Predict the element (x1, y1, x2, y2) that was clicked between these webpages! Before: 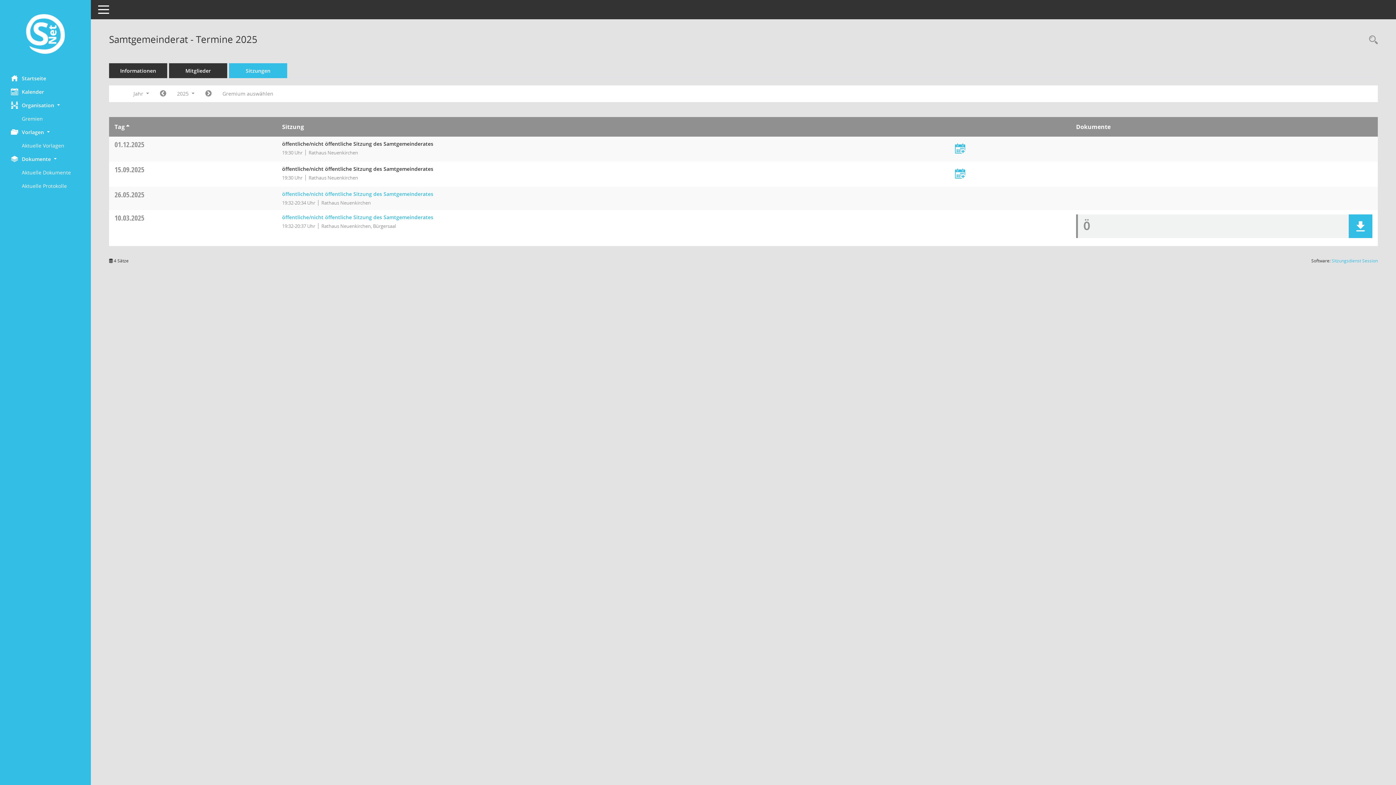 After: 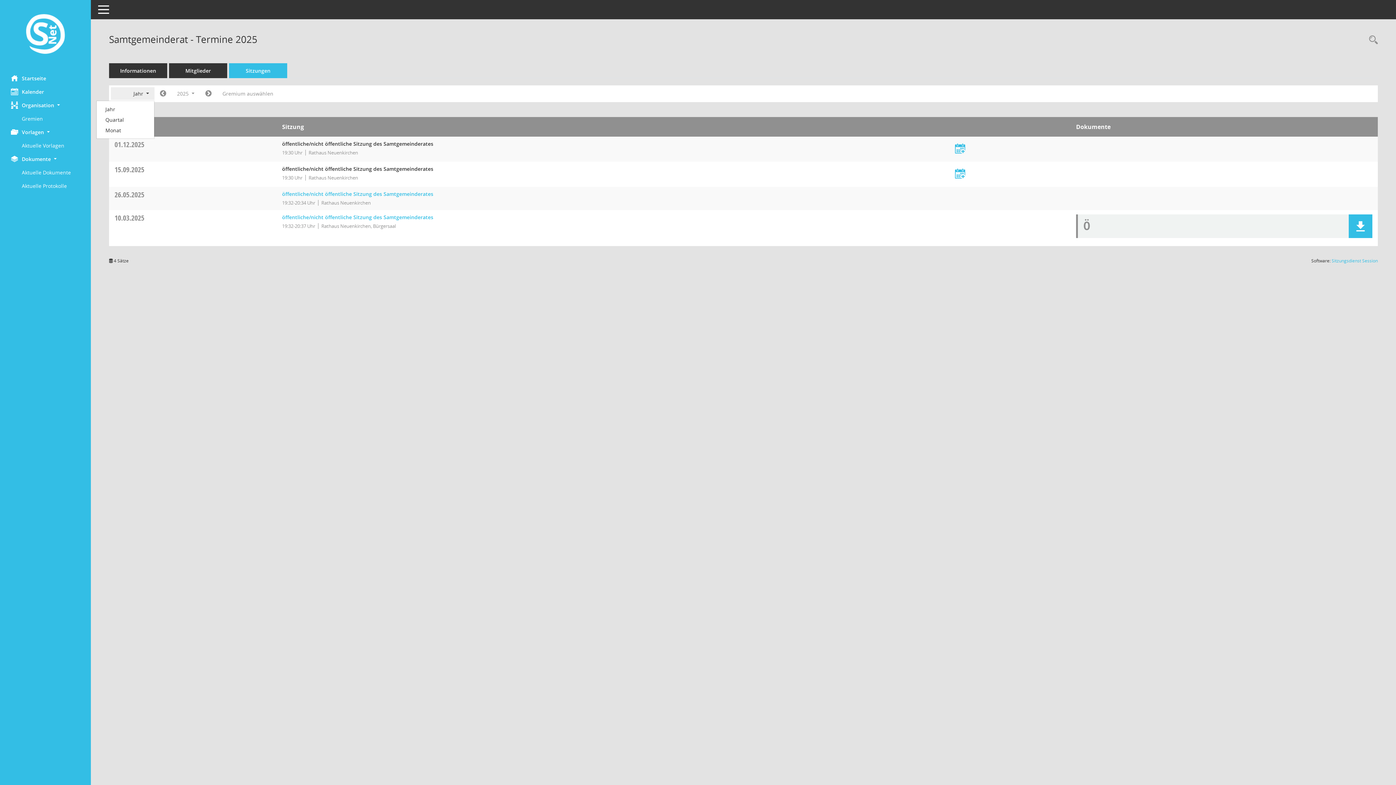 Action: label: Jahr  bbox: (110, 87, 154, 100)